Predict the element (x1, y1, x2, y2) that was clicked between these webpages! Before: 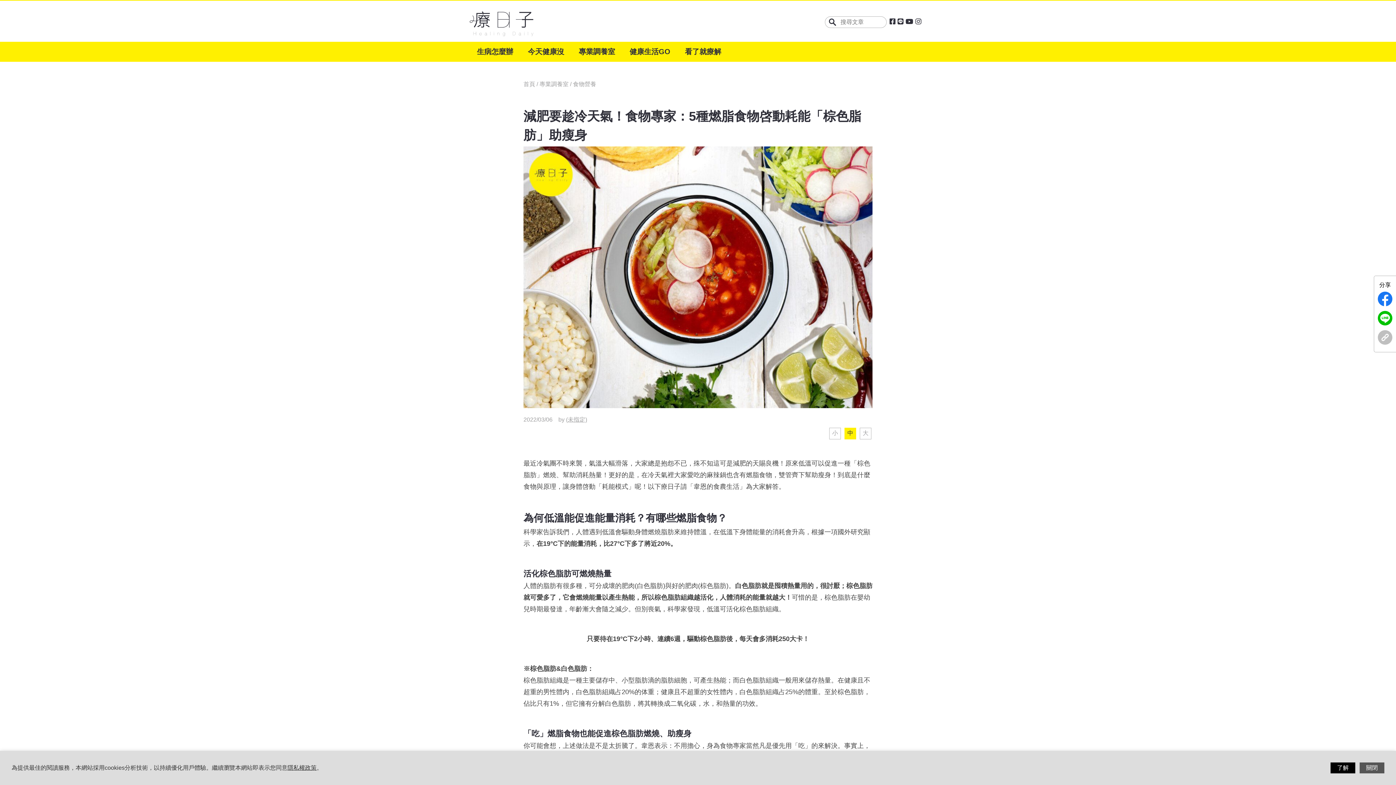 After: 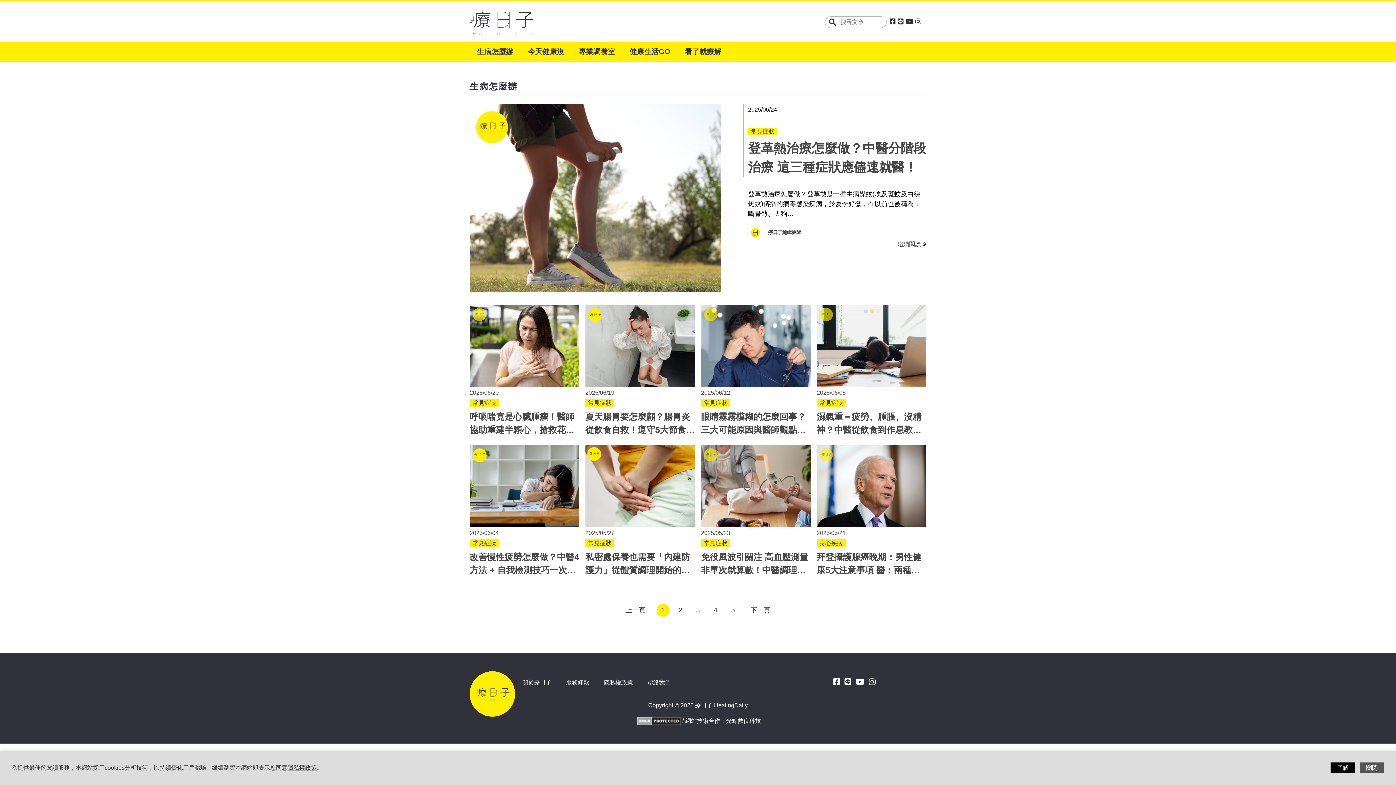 Action: label: 生病怎麼辦 bbox: (477, 47, 513, 55)